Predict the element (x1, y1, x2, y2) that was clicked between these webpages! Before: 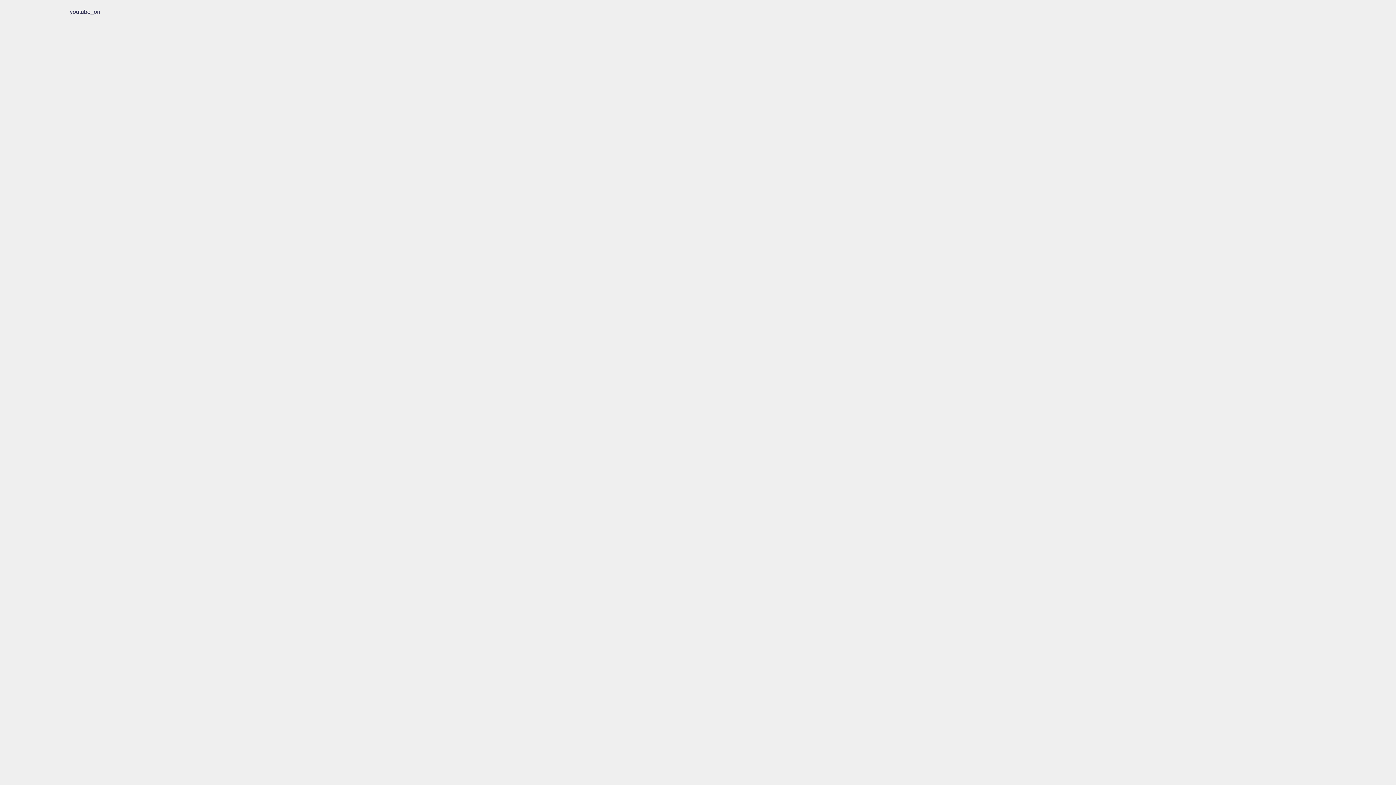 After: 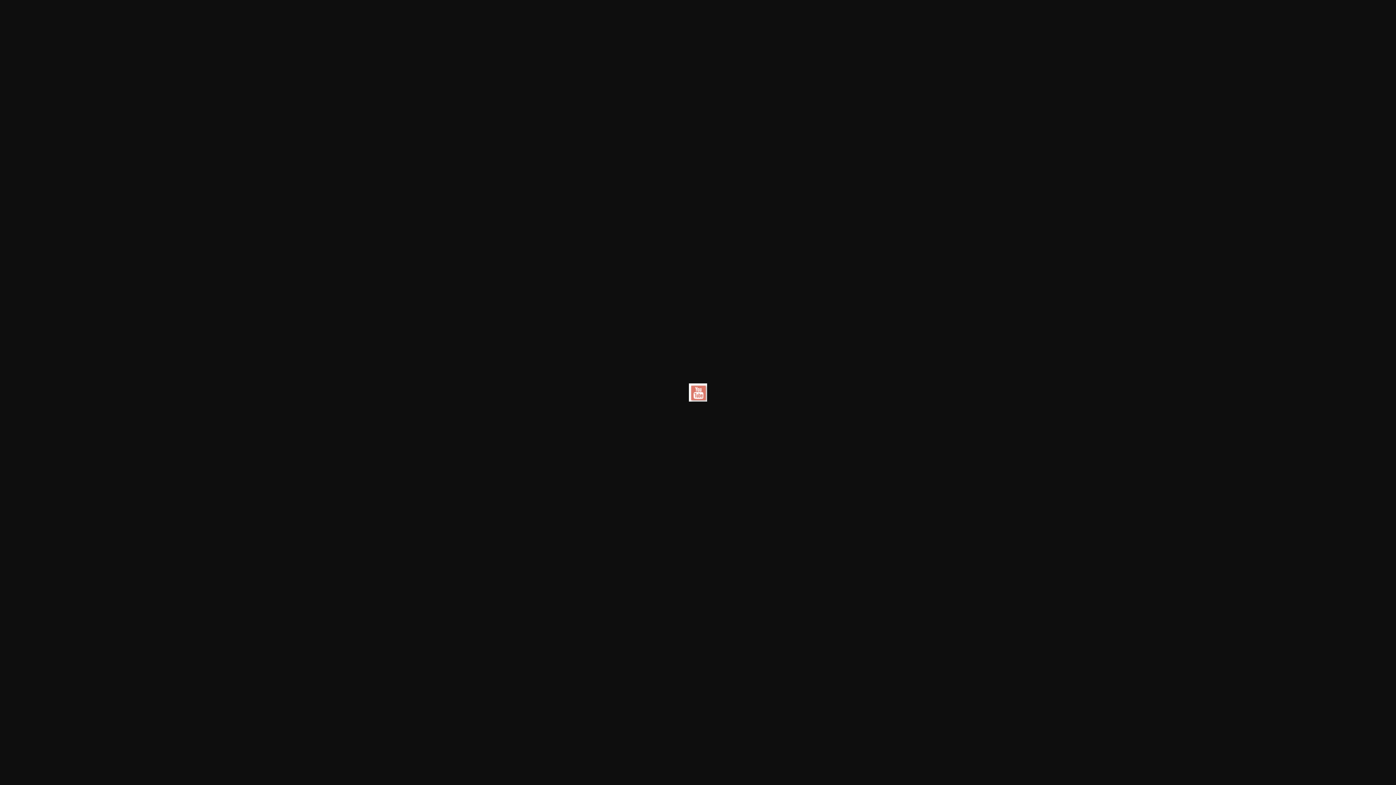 Action: bbox: (69, 8, 100, 14) label: youtube_on